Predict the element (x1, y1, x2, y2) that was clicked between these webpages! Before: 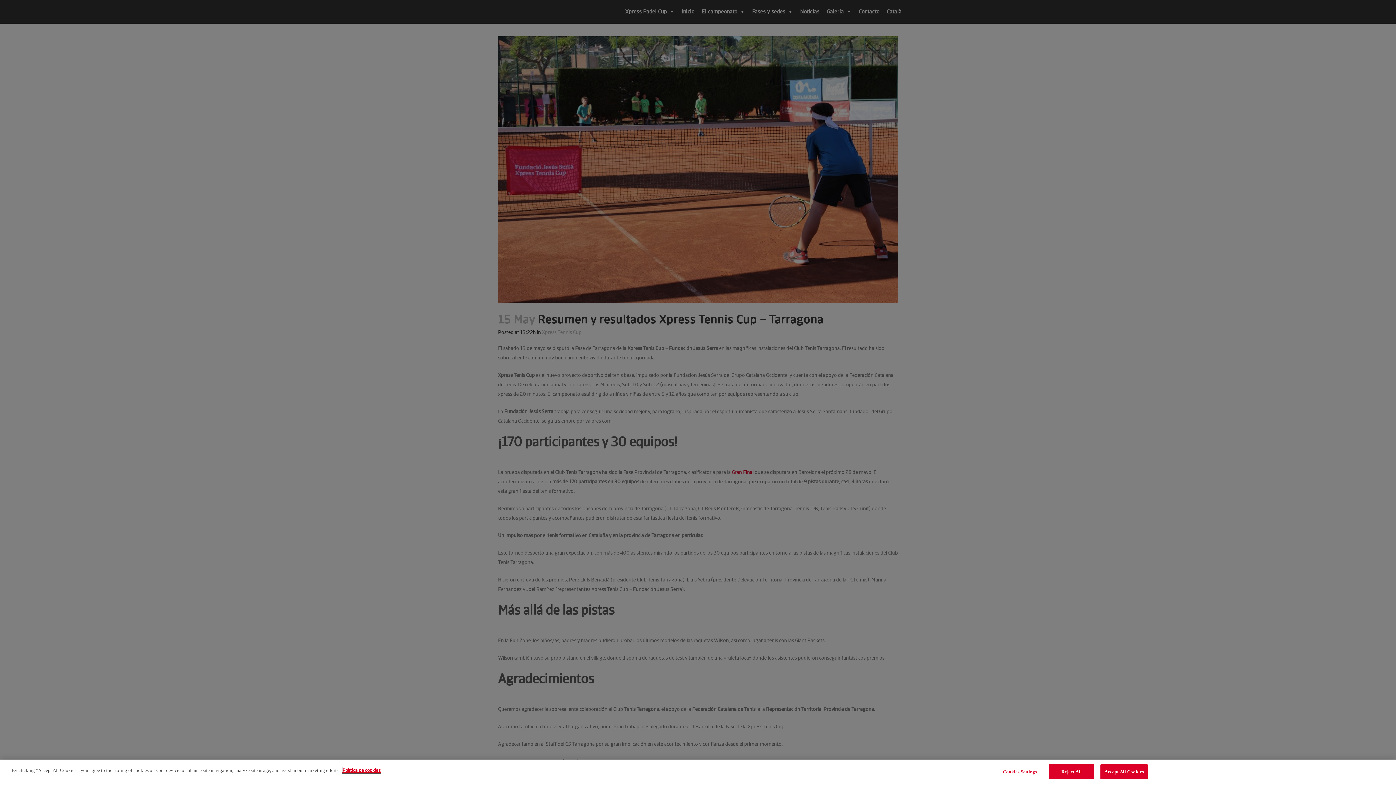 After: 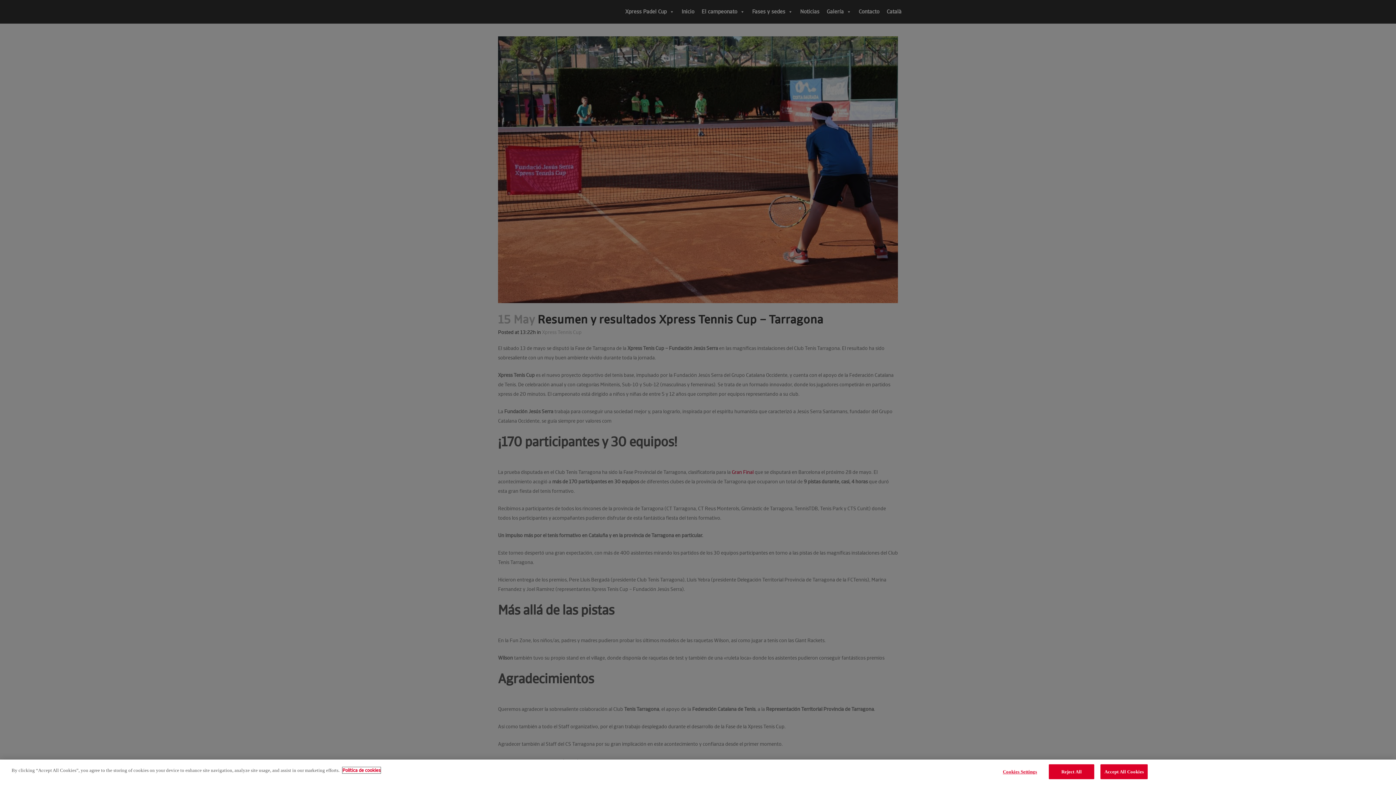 Action: label: More information about your privacy bbox: (342, 767, 380, 773)